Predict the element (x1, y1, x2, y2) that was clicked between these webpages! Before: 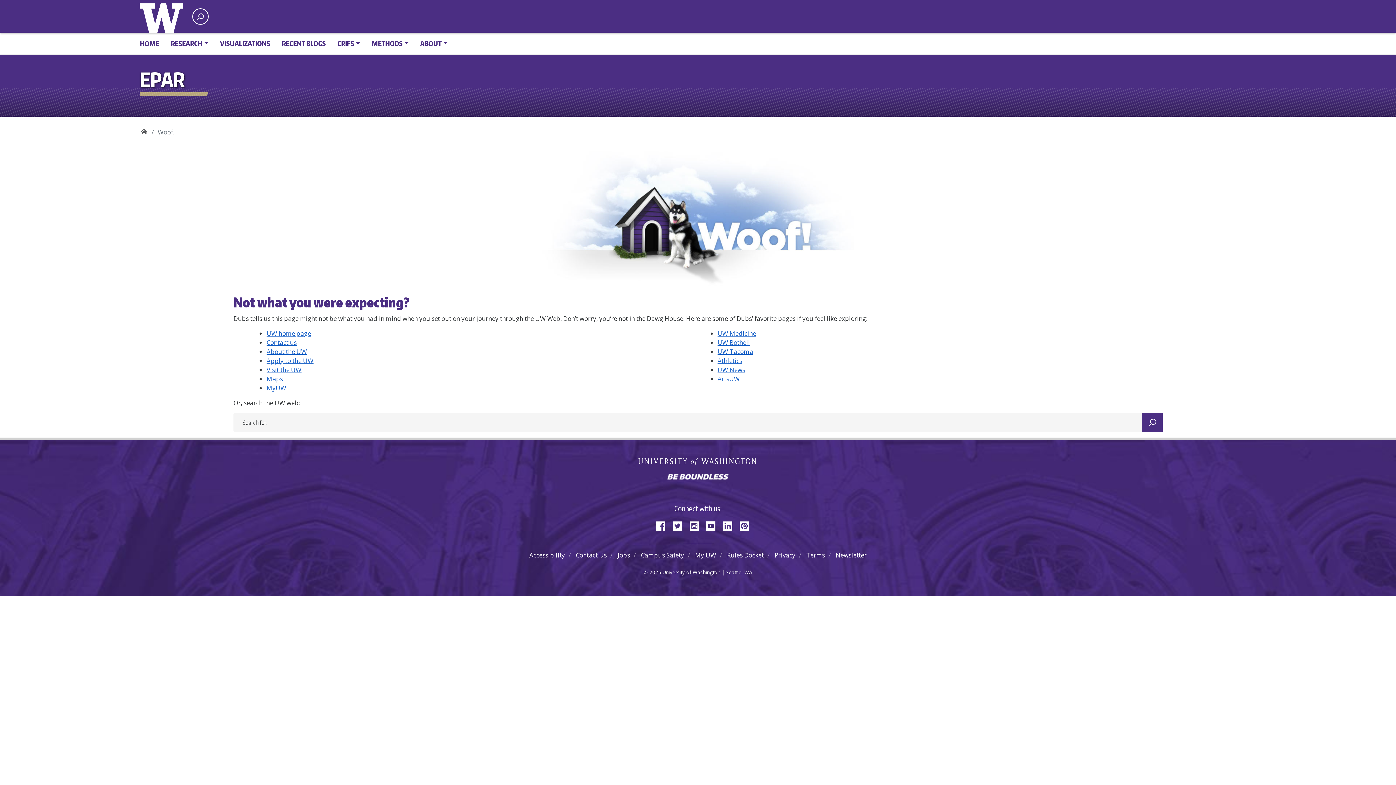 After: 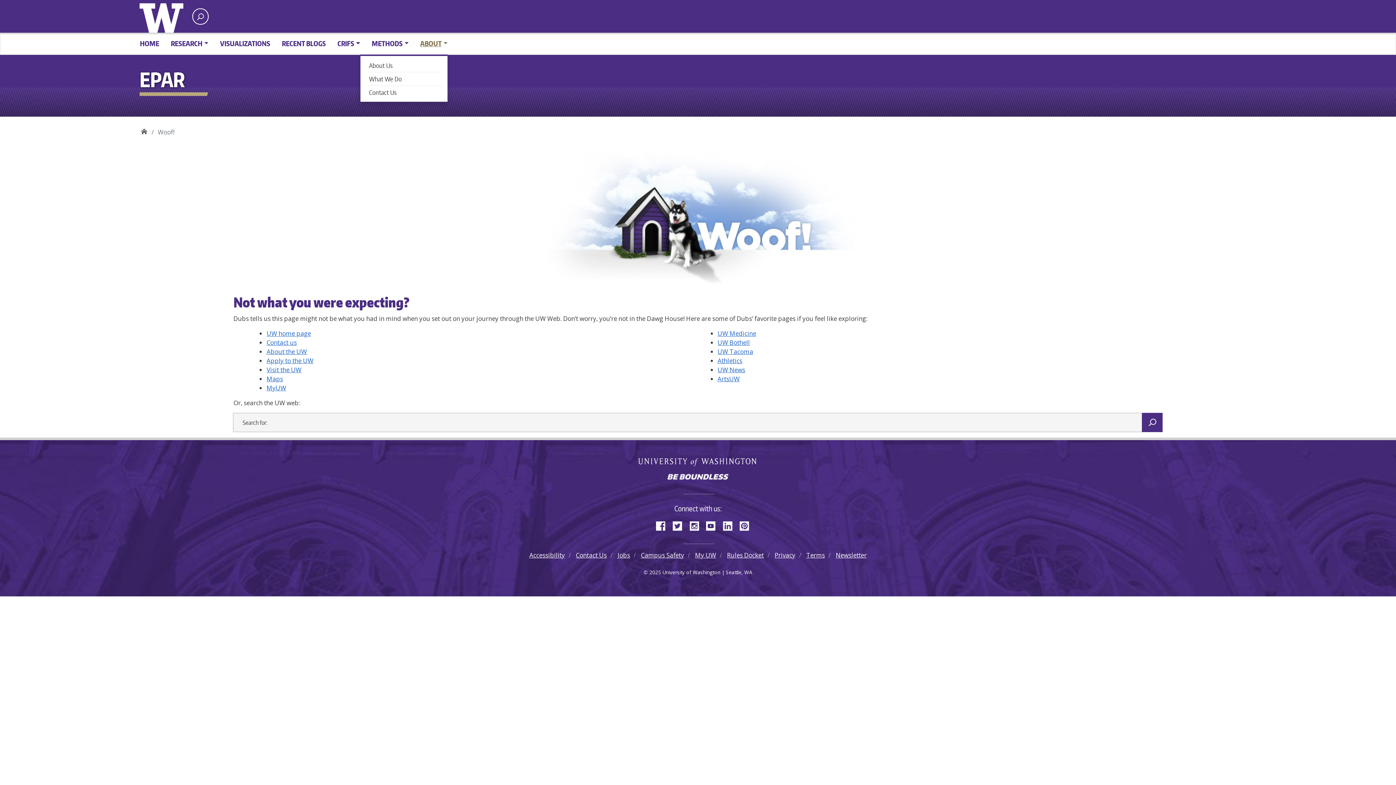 Action: bbox: (414, 35, 447, 51) label: ABOUT